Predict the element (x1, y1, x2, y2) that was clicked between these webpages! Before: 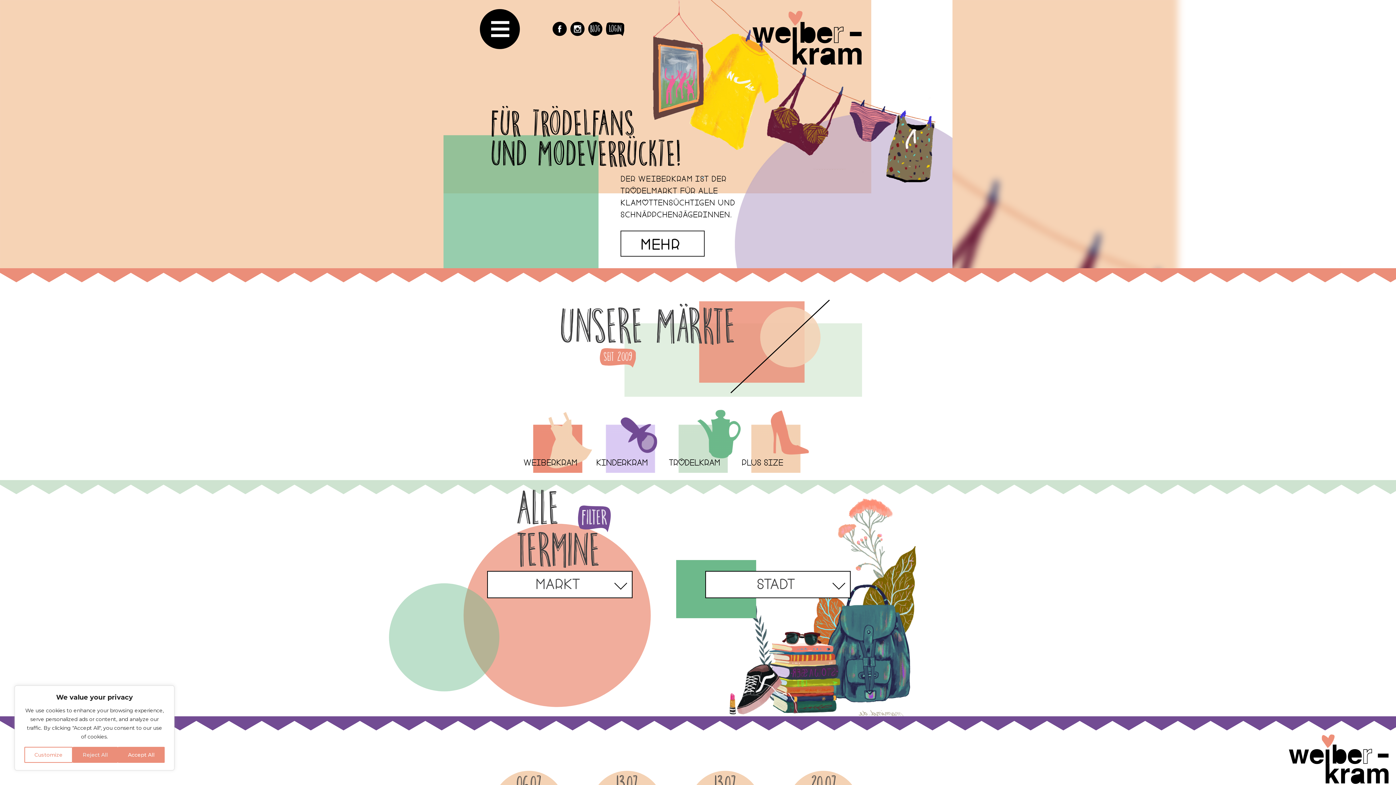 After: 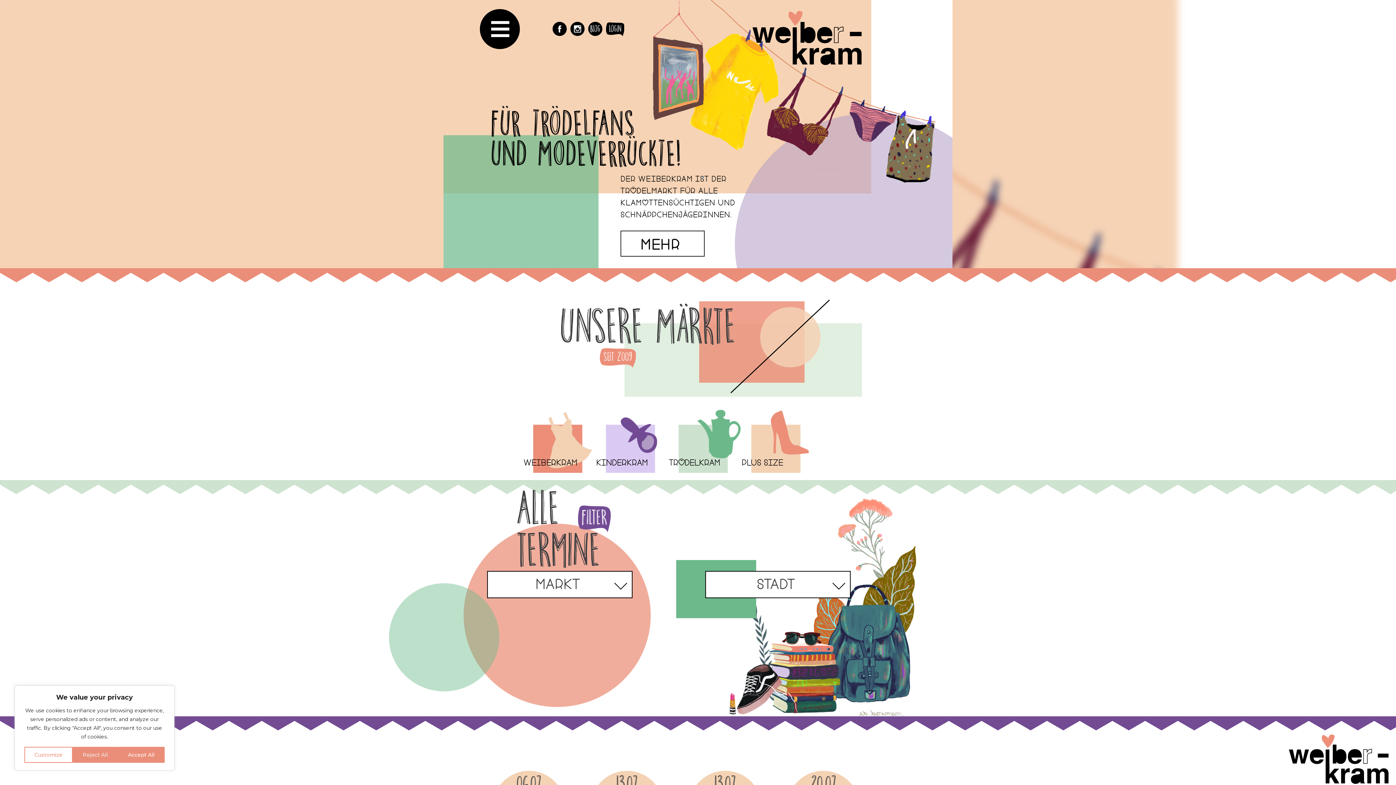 Action: bbox: (705, 10, 909, 65)